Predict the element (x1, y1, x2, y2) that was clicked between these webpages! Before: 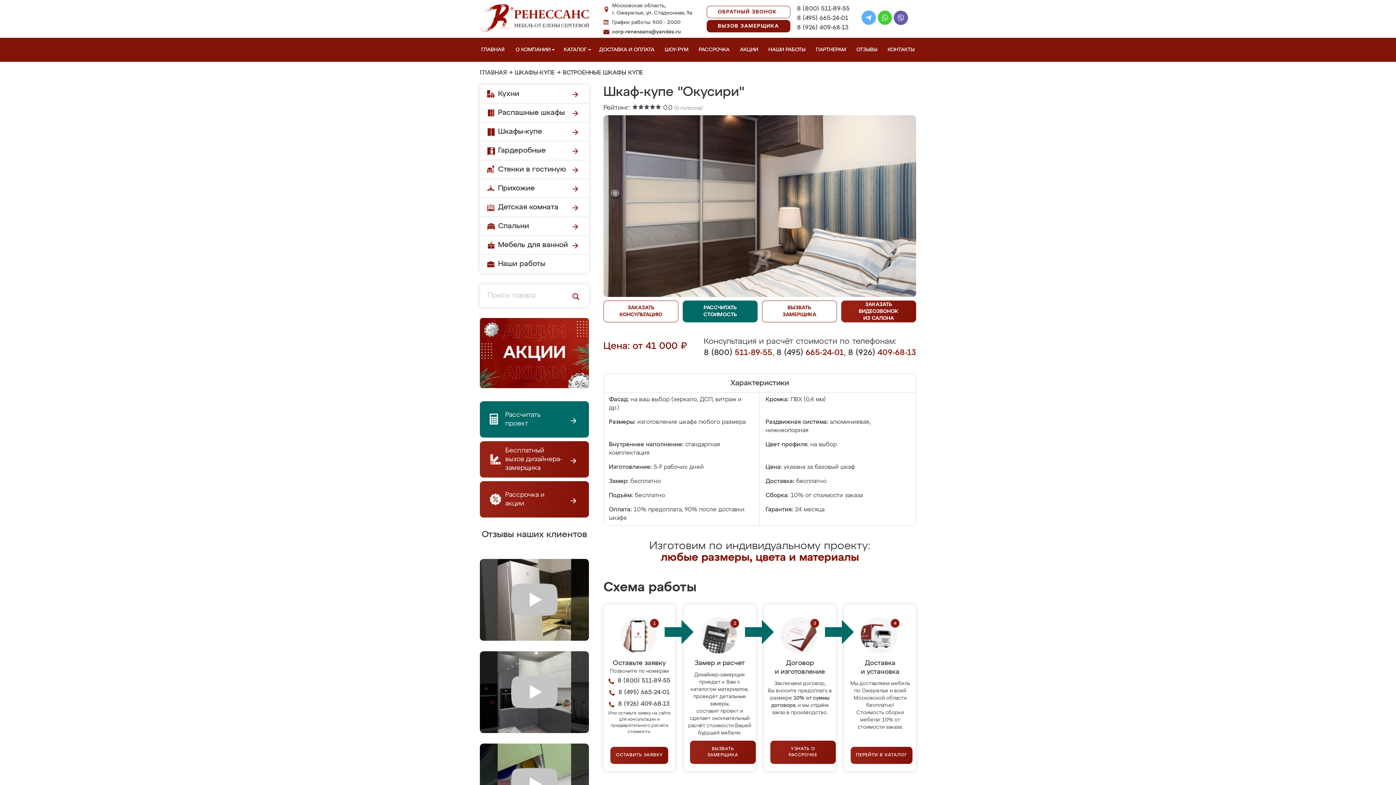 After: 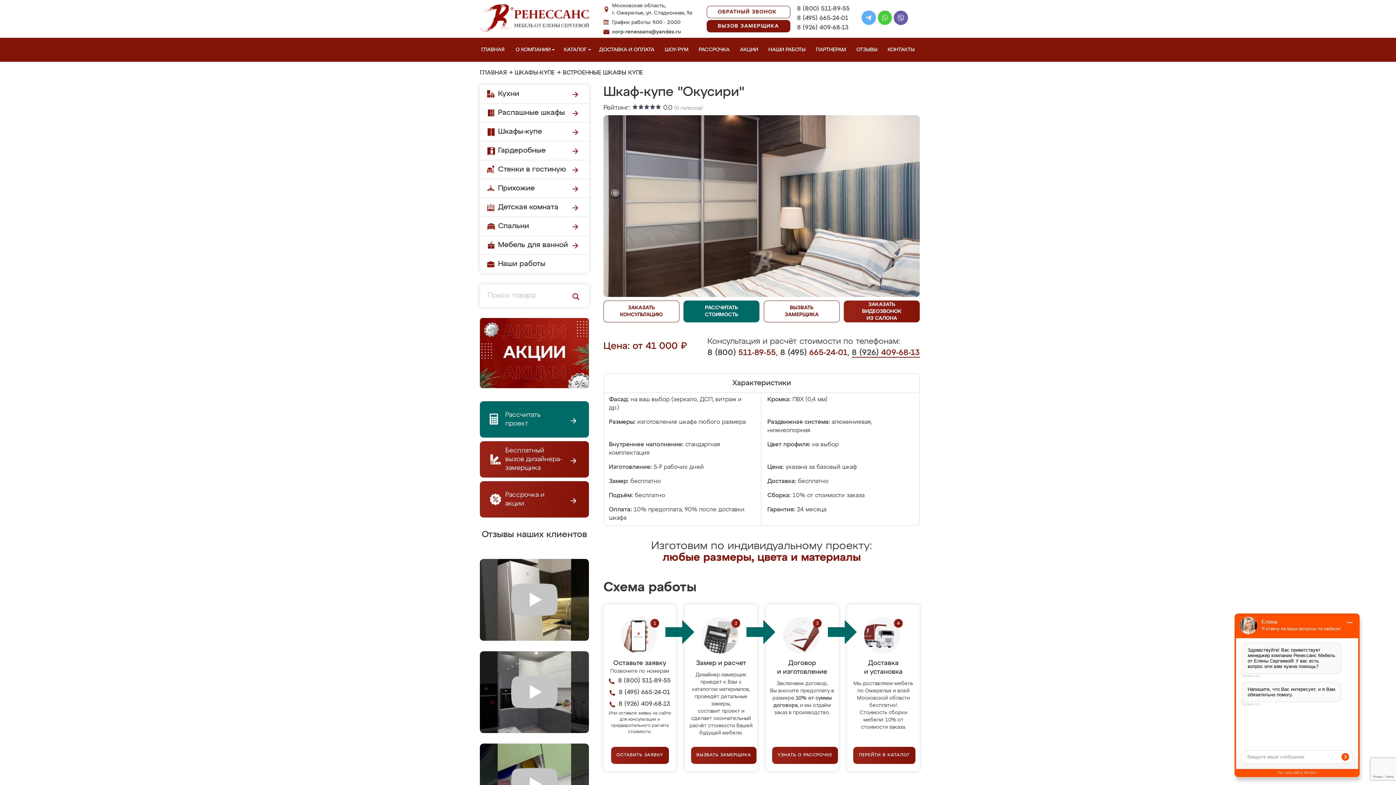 Action: label: 8 (926) 409-68-13 bbox: (848, 349, 916, 357)